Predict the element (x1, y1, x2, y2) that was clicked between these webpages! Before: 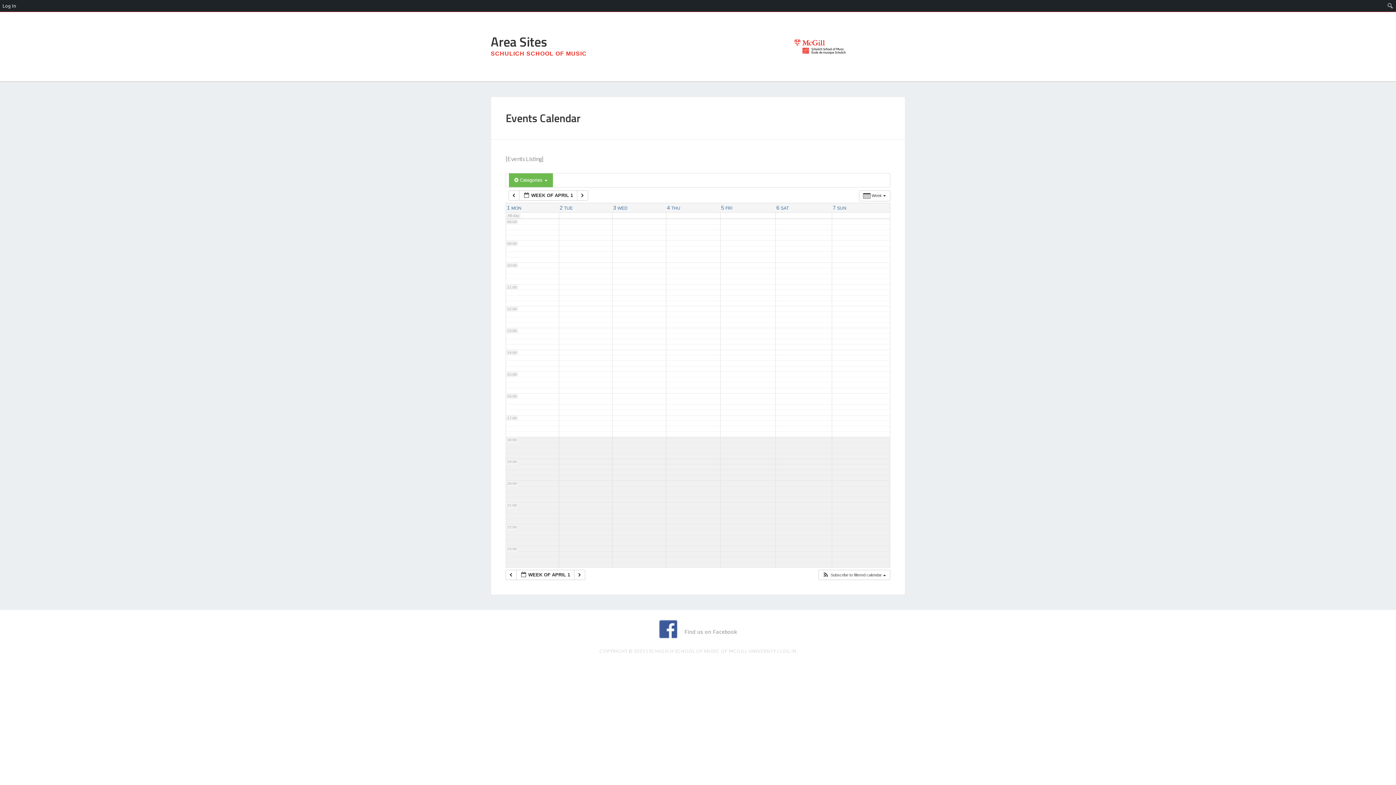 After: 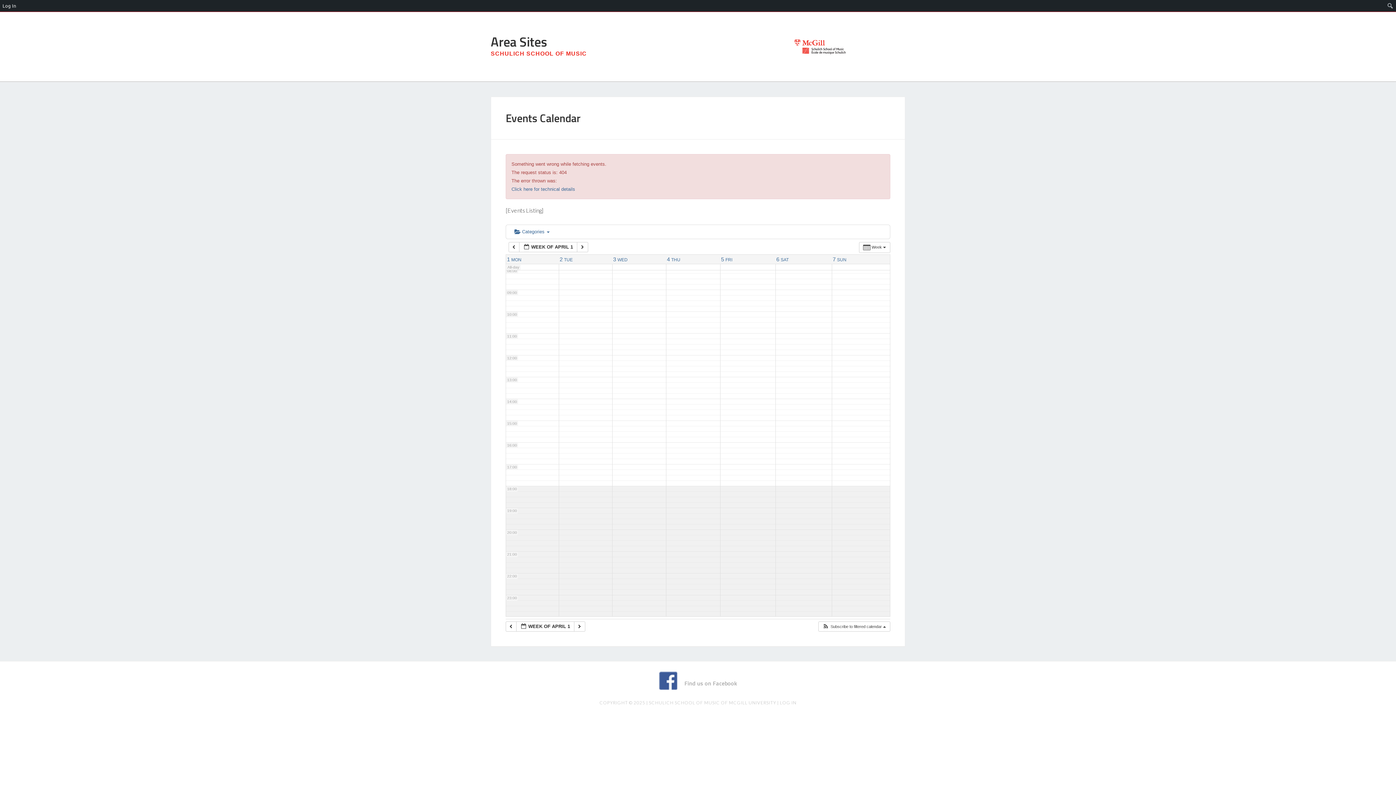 Action: bbox: (832, 205, 846, 210) label: 7 SUN